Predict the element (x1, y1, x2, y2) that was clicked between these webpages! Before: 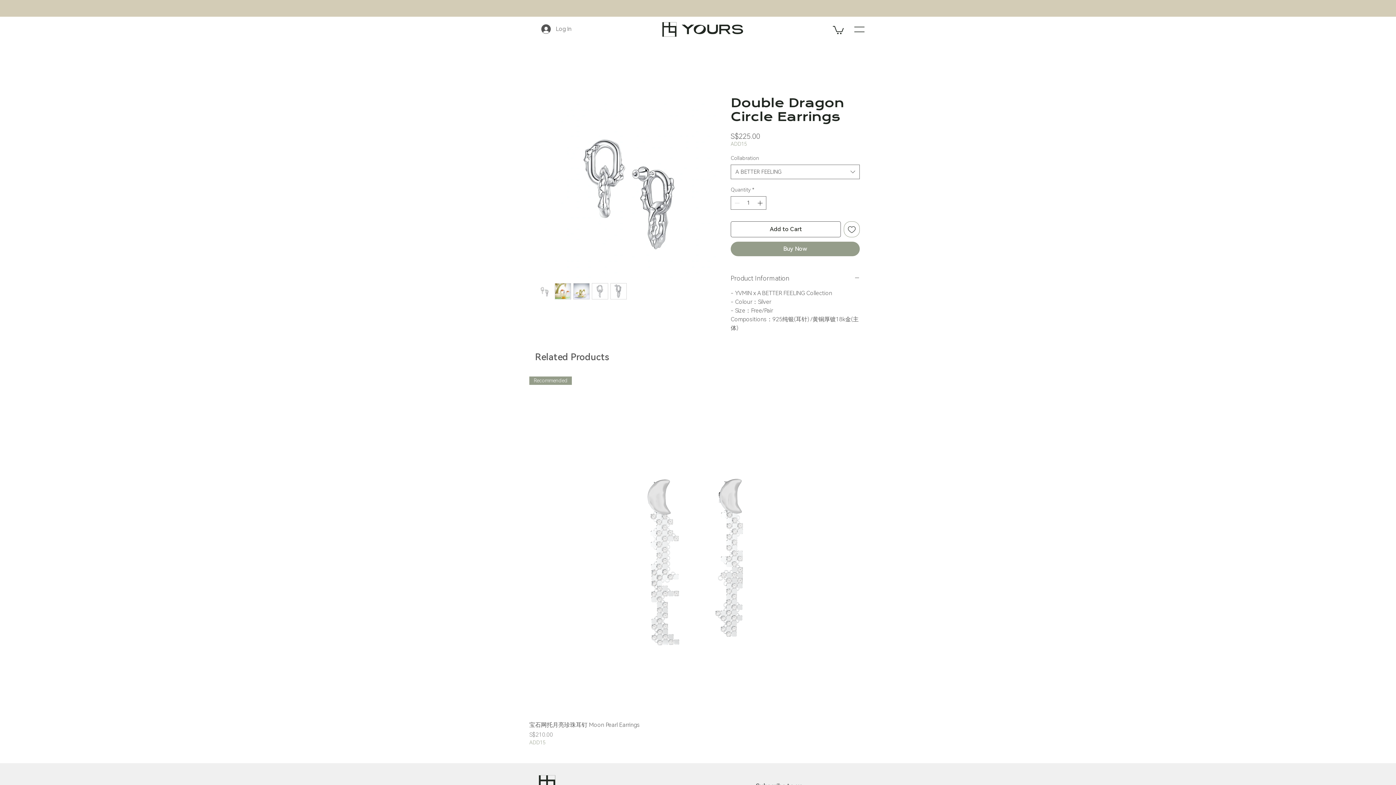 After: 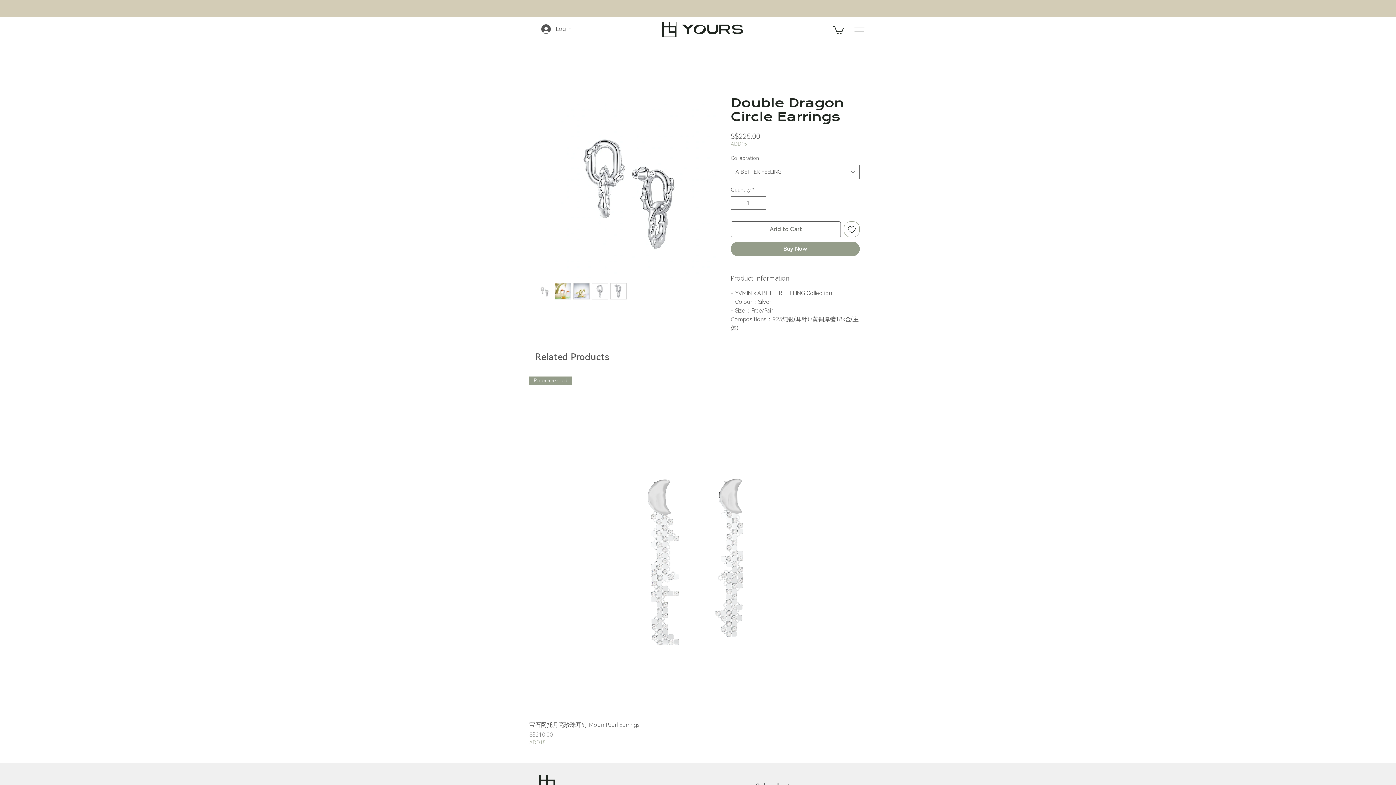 Action: bbox: (730, 221, 841, 237) label: Add to Cart